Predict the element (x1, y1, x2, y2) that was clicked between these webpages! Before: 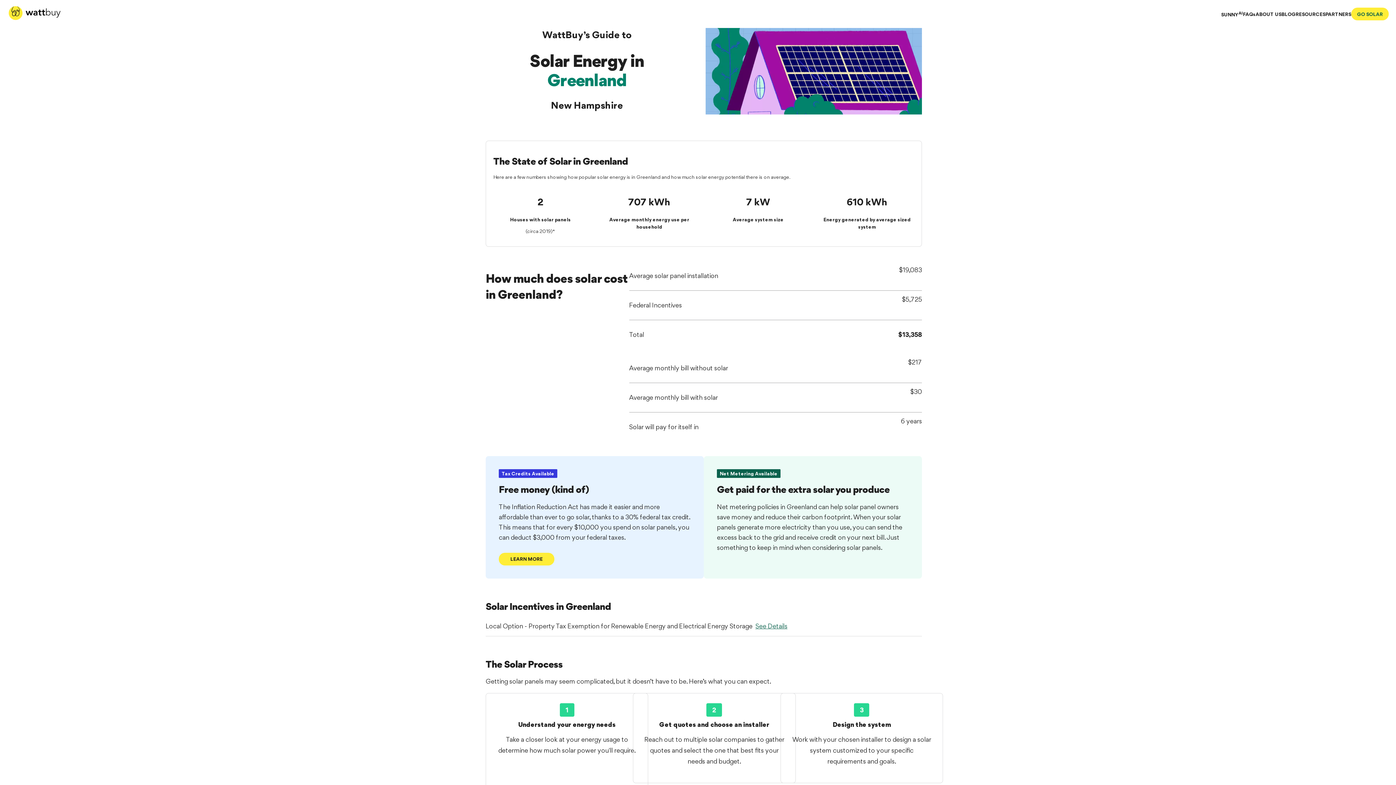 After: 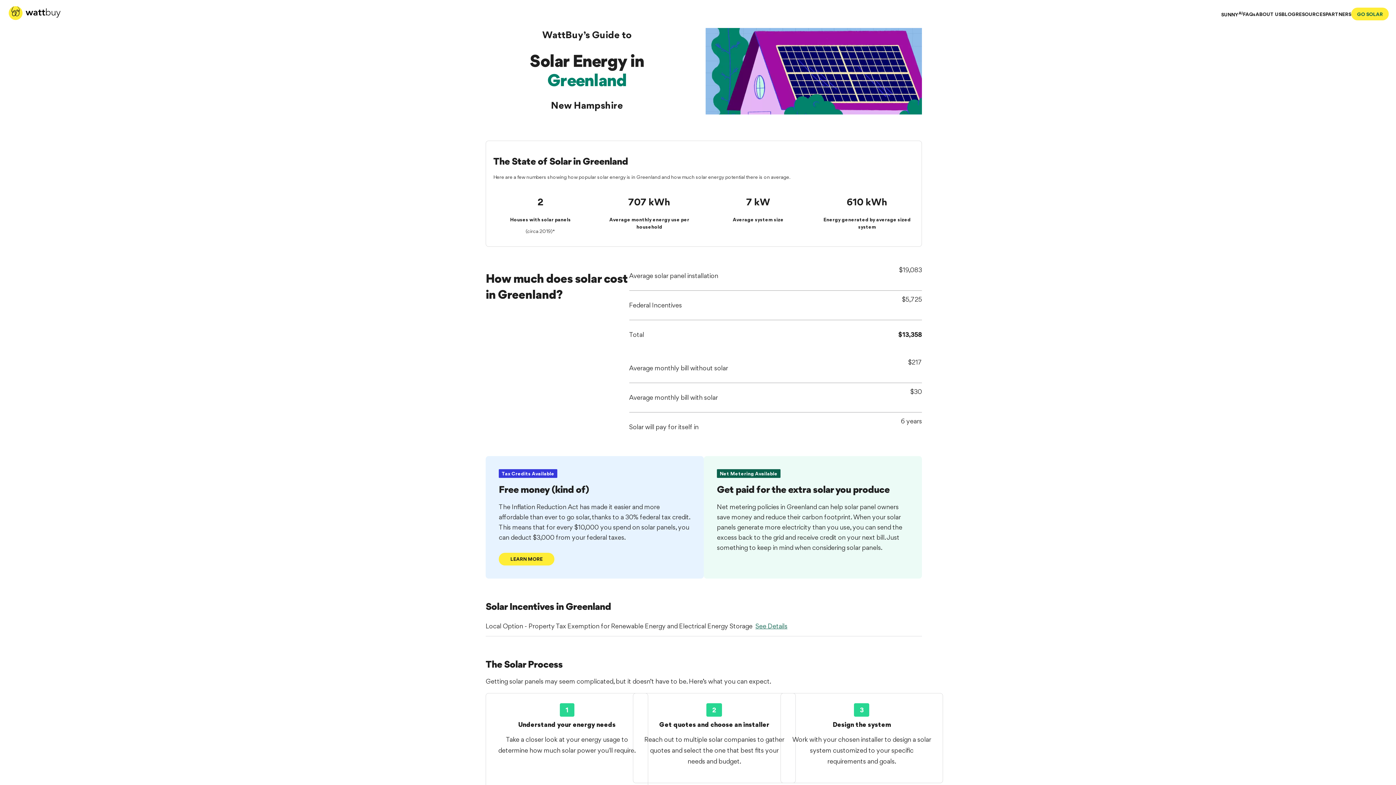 Action: bbox: (755, 622, 787, 630) label: See Details